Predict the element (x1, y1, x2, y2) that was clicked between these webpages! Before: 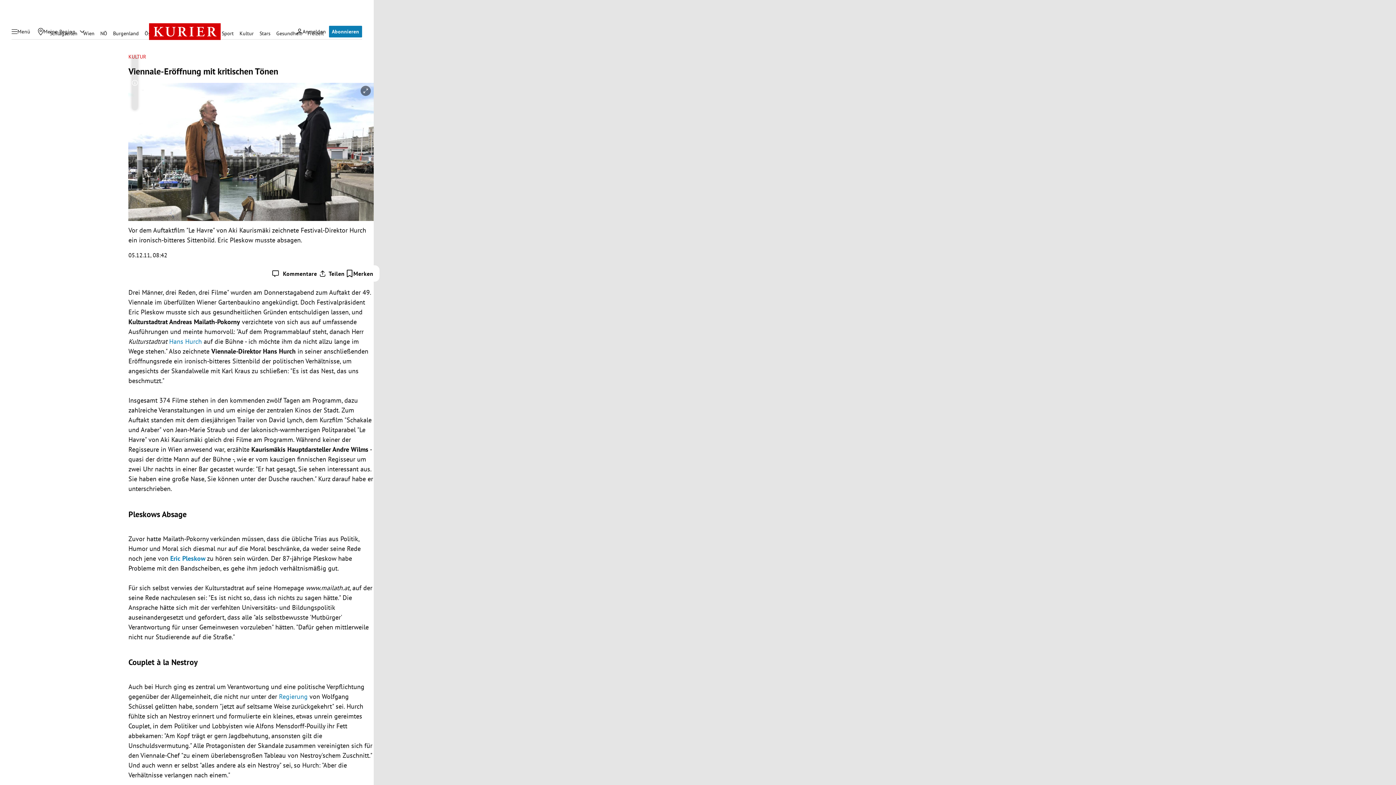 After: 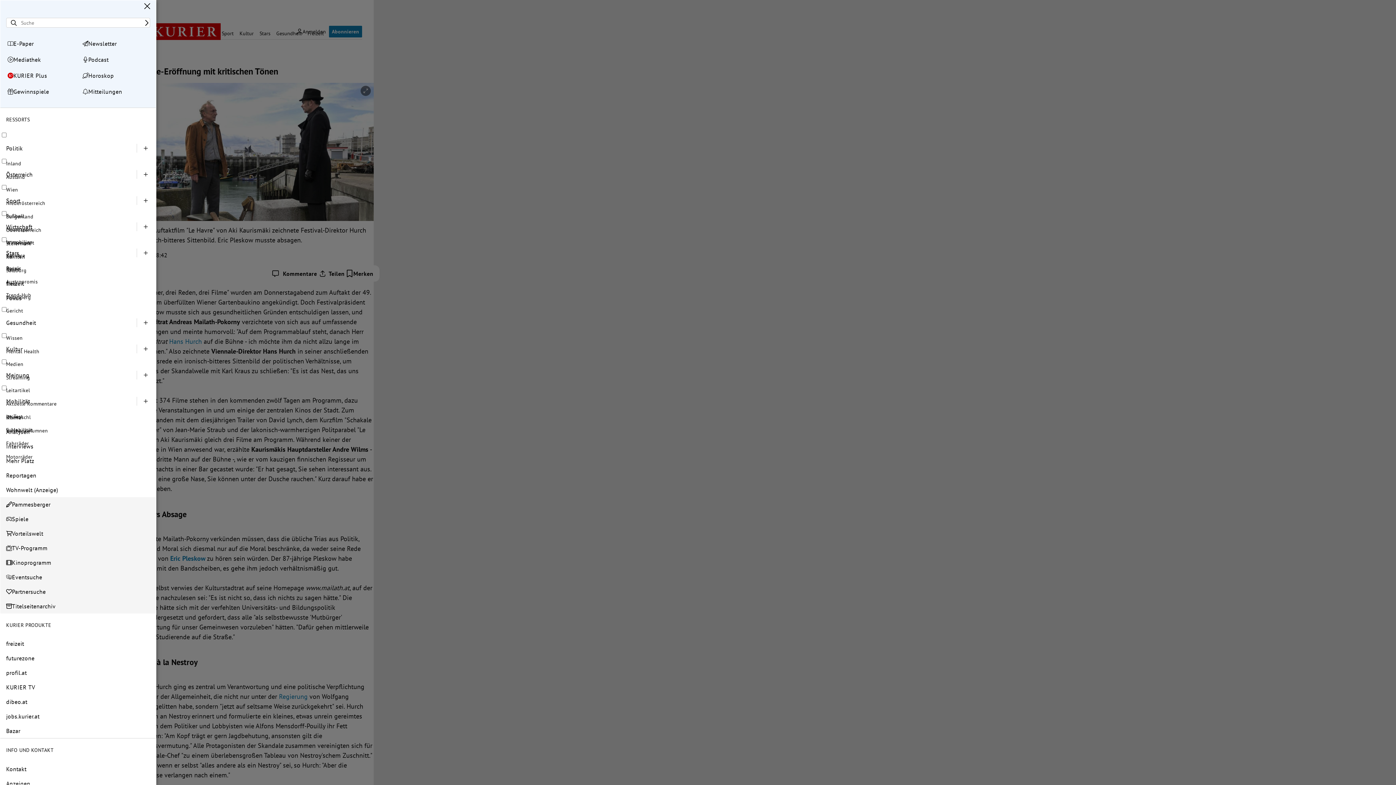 Action: label: Menü bbox: (7, 25, 34, 37)